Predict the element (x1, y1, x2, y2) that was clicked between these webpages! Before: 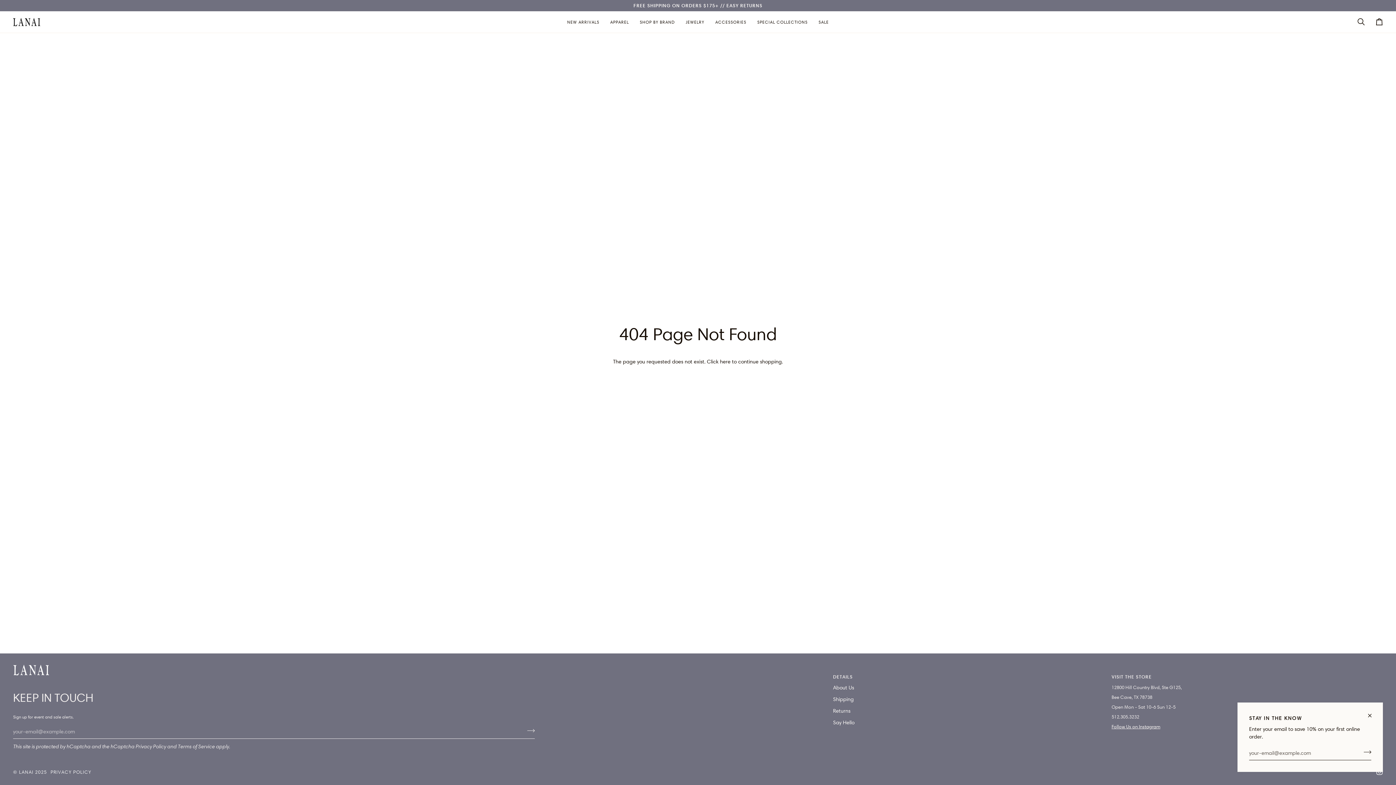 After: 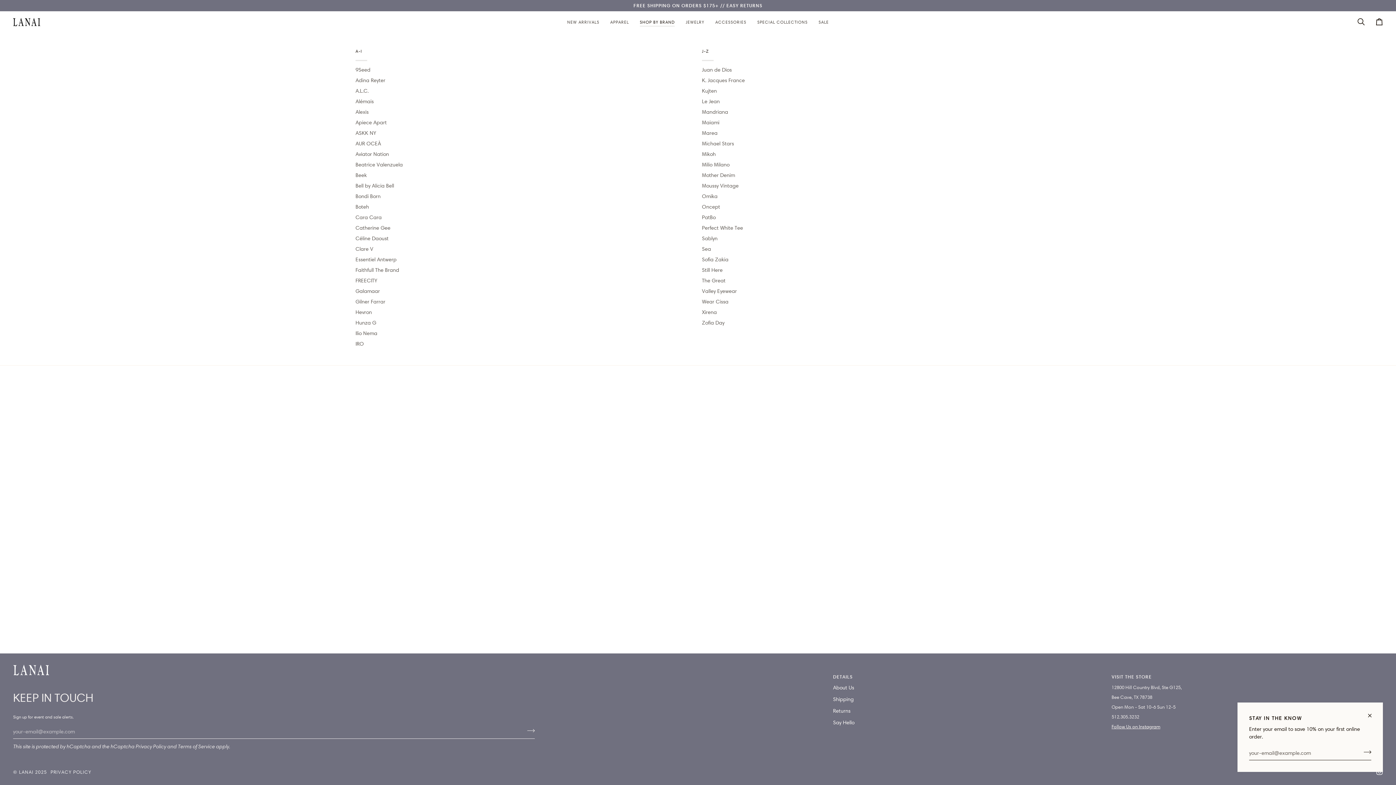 Action: bbox: (634, 11, 680, 32) label: SHOP BY BRAND